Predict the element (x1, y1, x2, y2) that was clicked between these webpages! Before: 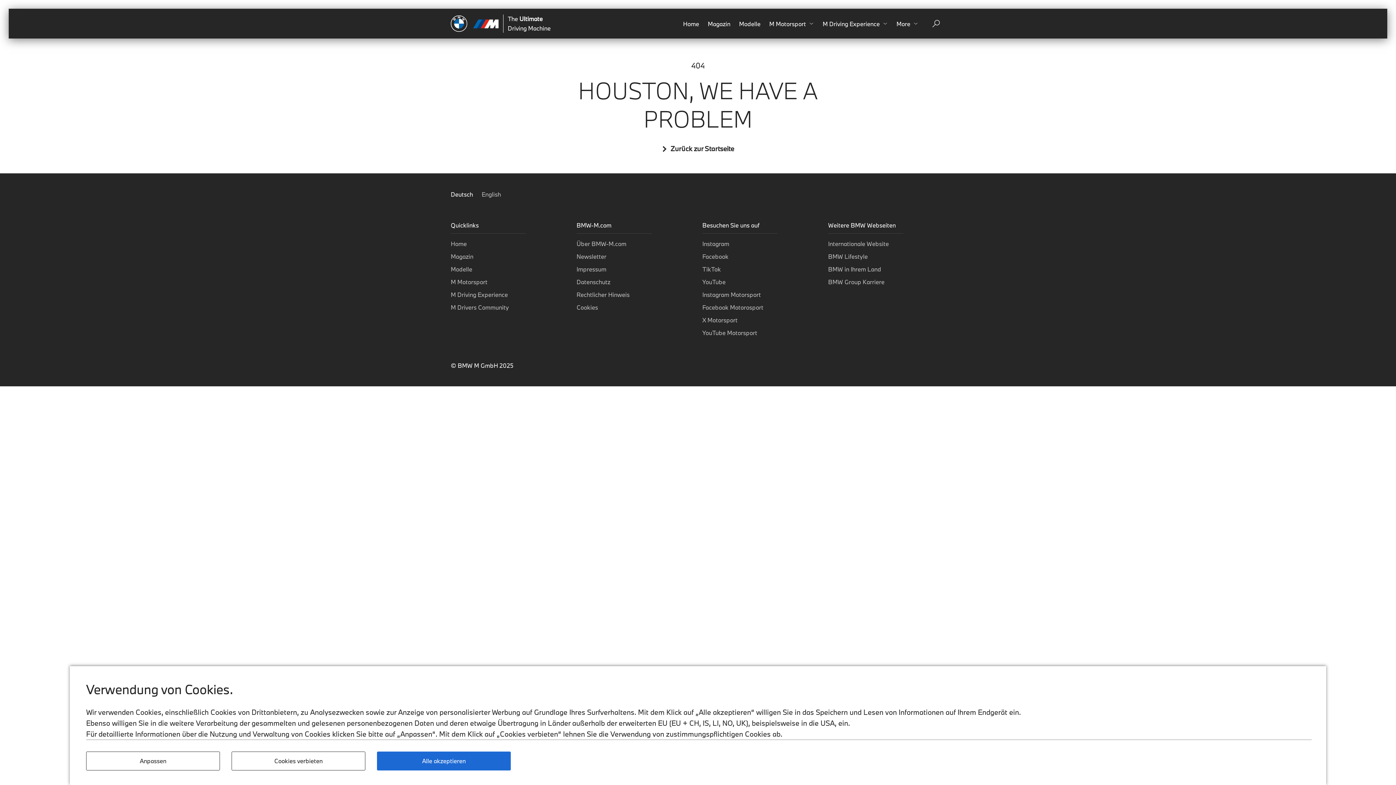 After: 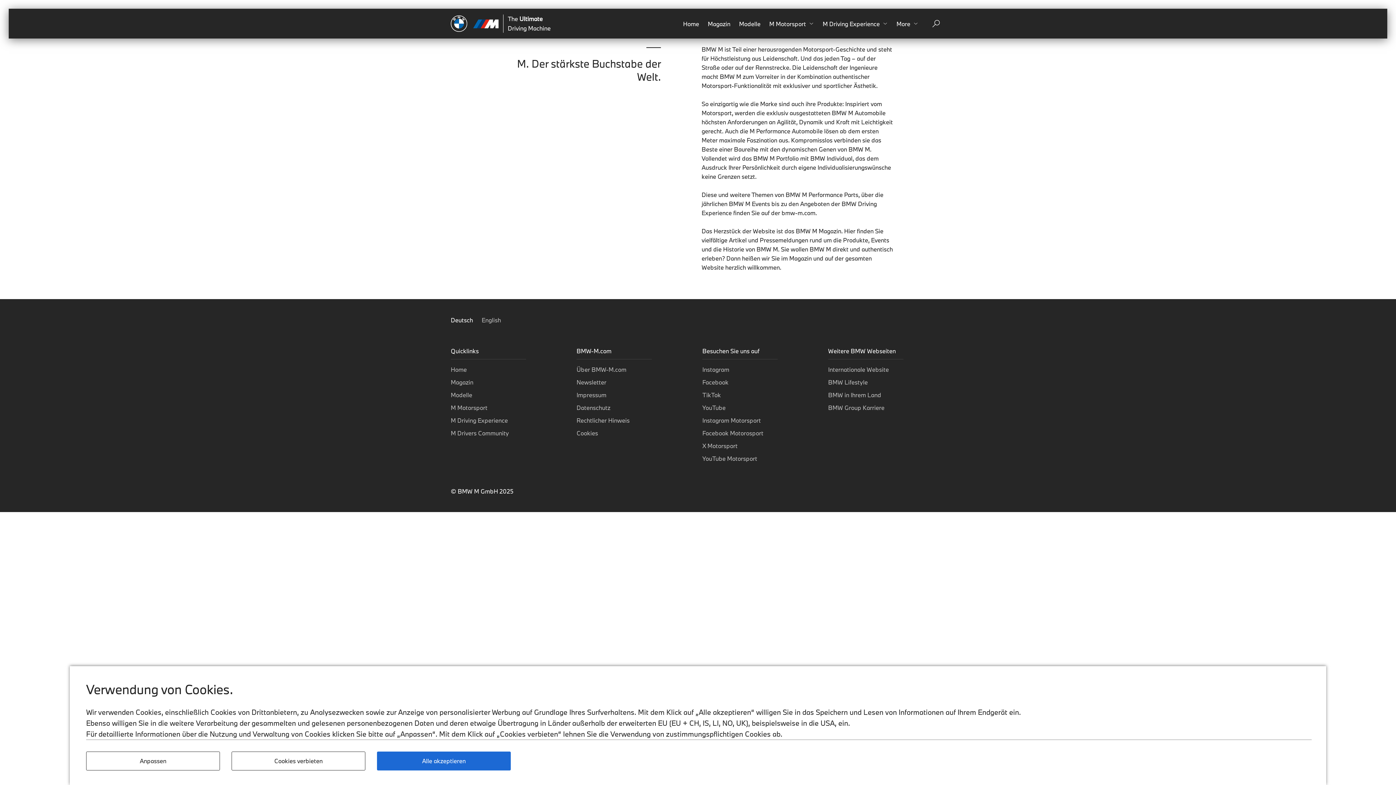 Action: bbox: (576, 240, 626, 247) label: Über BMW-M.com